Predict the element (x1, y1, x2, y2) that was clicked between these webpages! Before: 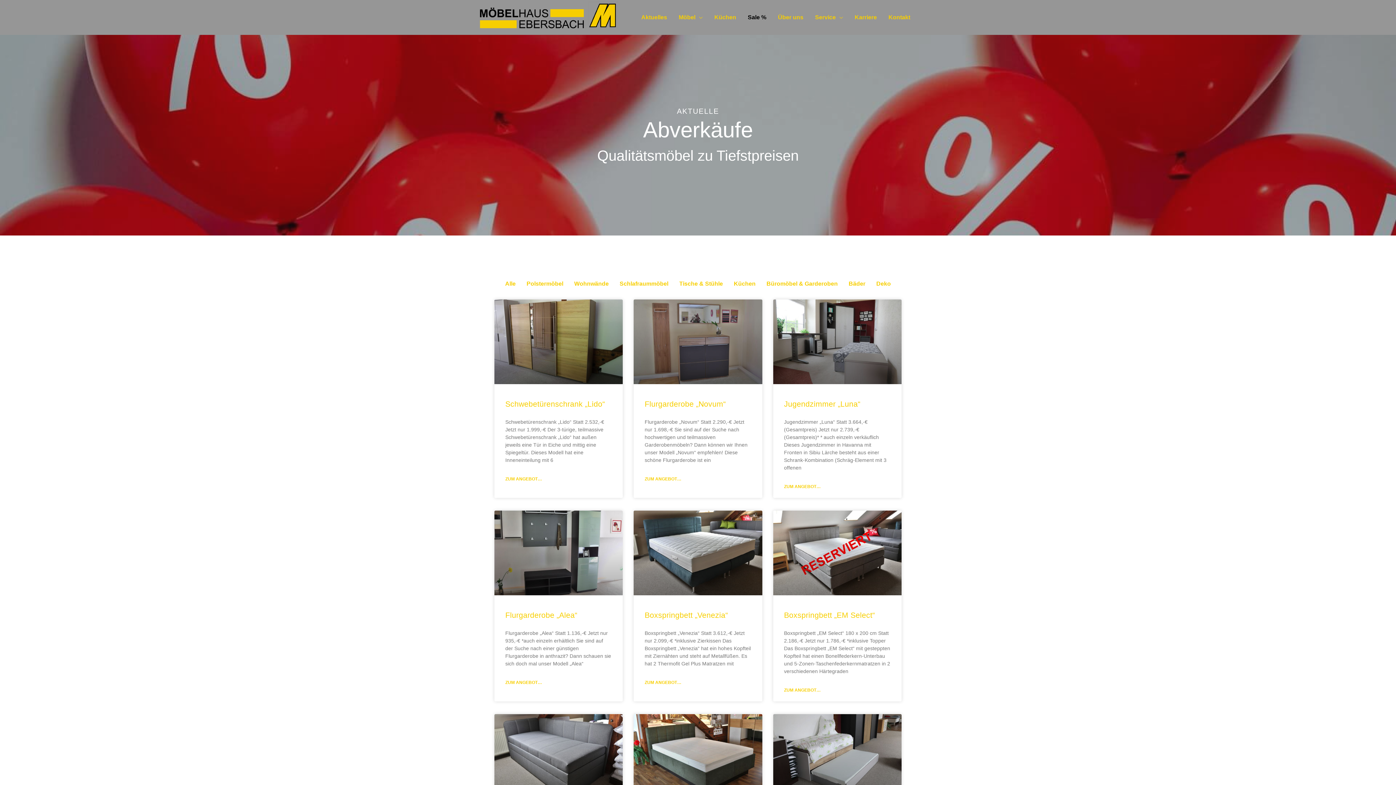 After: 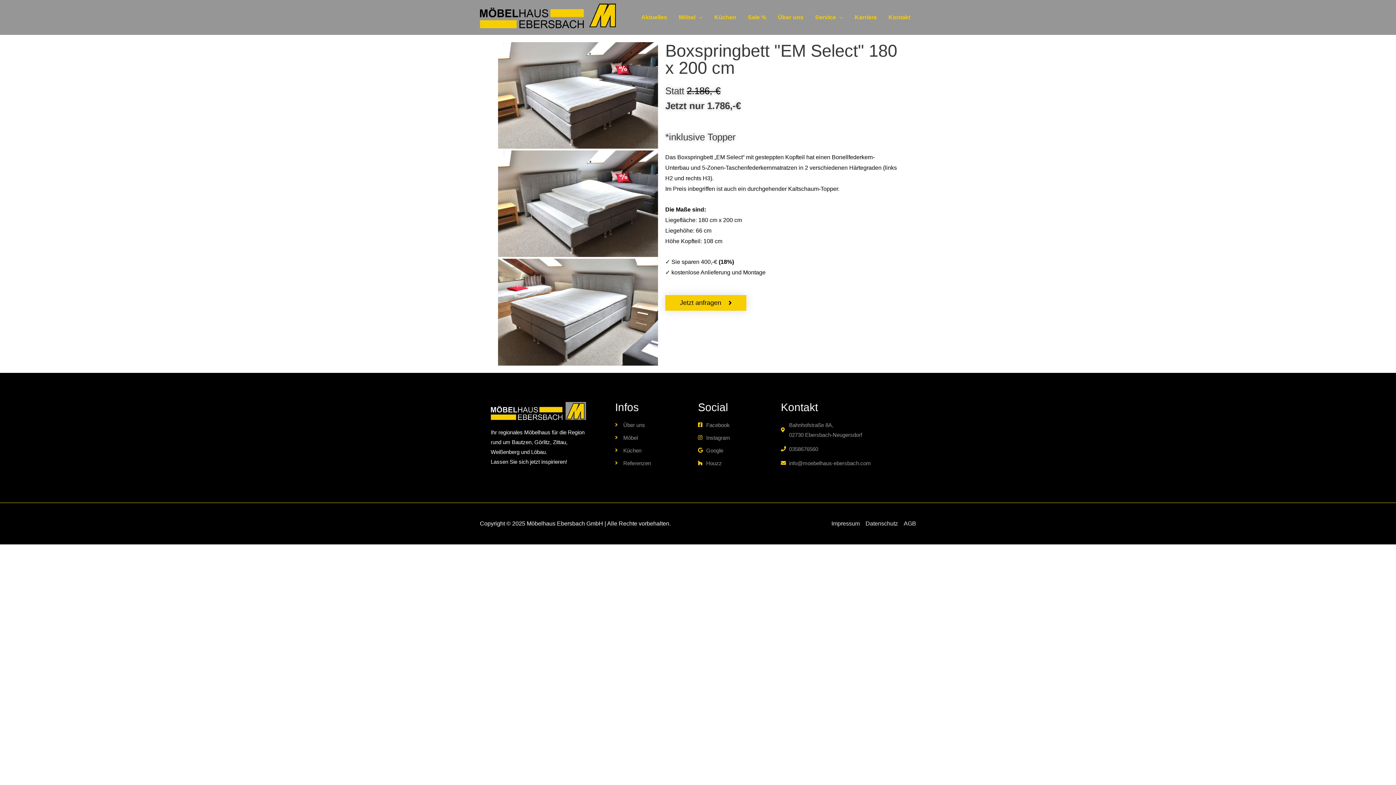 Action: bbox: (784, 611, 875, 619) label: Boxspringbett „EM Select“